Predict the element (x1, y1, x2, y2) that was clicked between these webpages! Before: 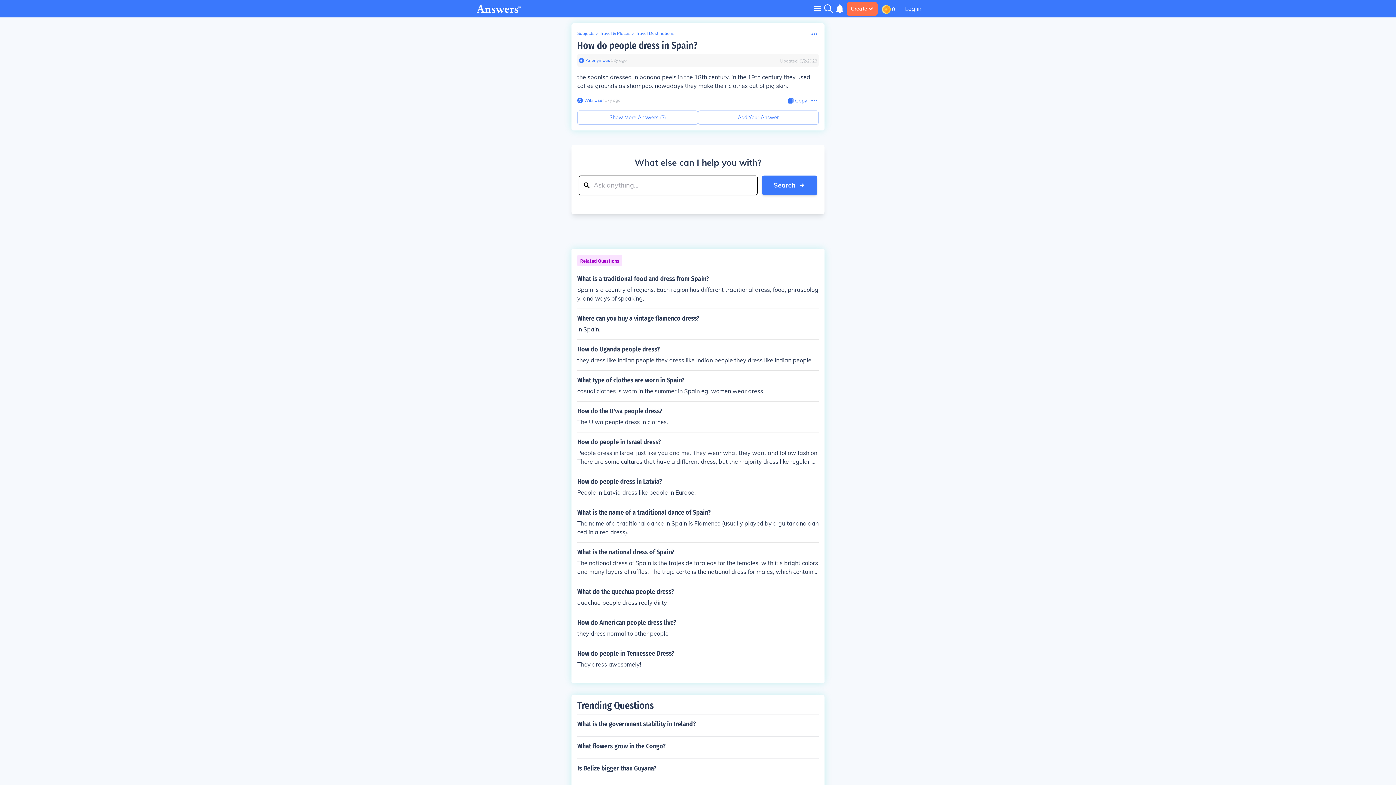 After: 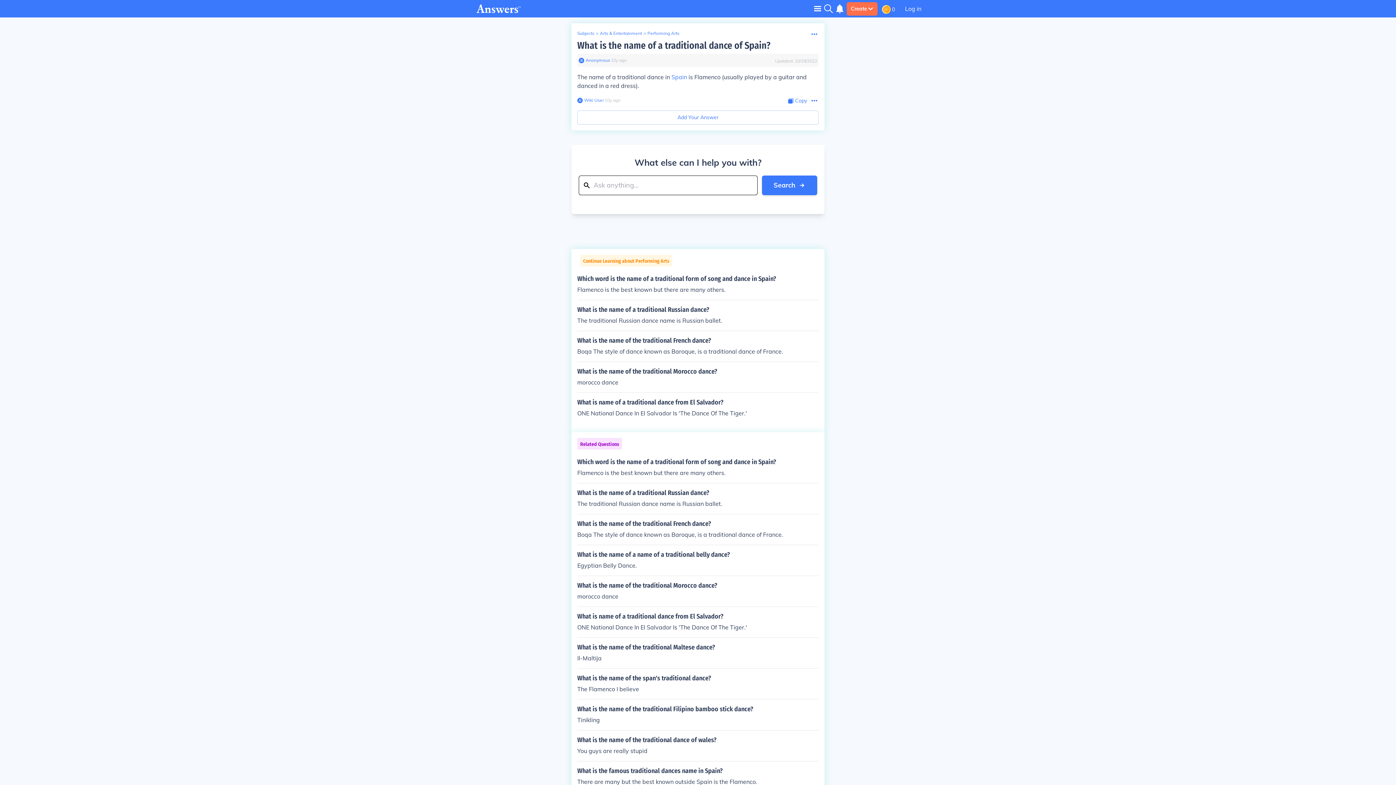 Action: label: What is the name of a traditional dance of Spain?

The name of a traditional dance in Spain is Flamenco (usually played by a guitar and danced in a red dress). bbox: (577, 509, 818, 536)